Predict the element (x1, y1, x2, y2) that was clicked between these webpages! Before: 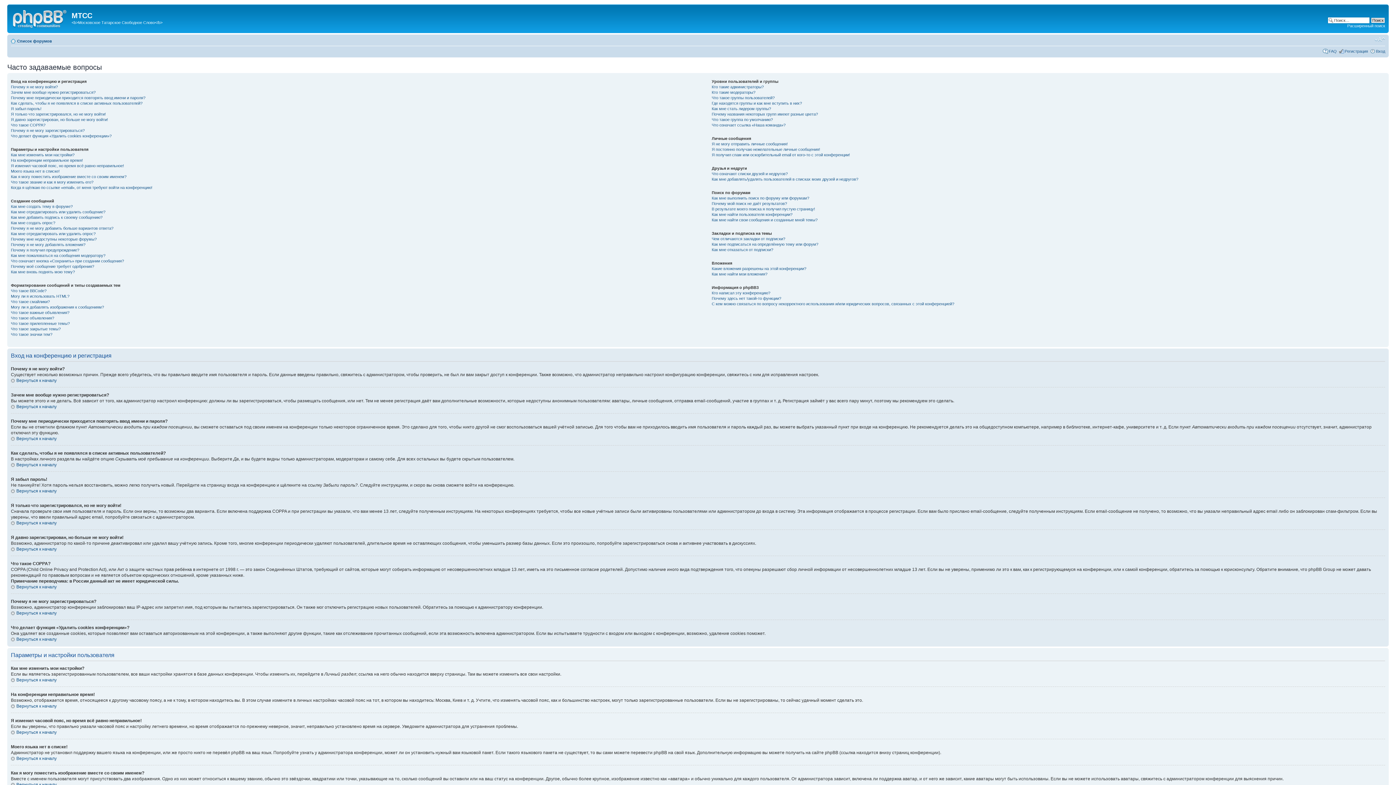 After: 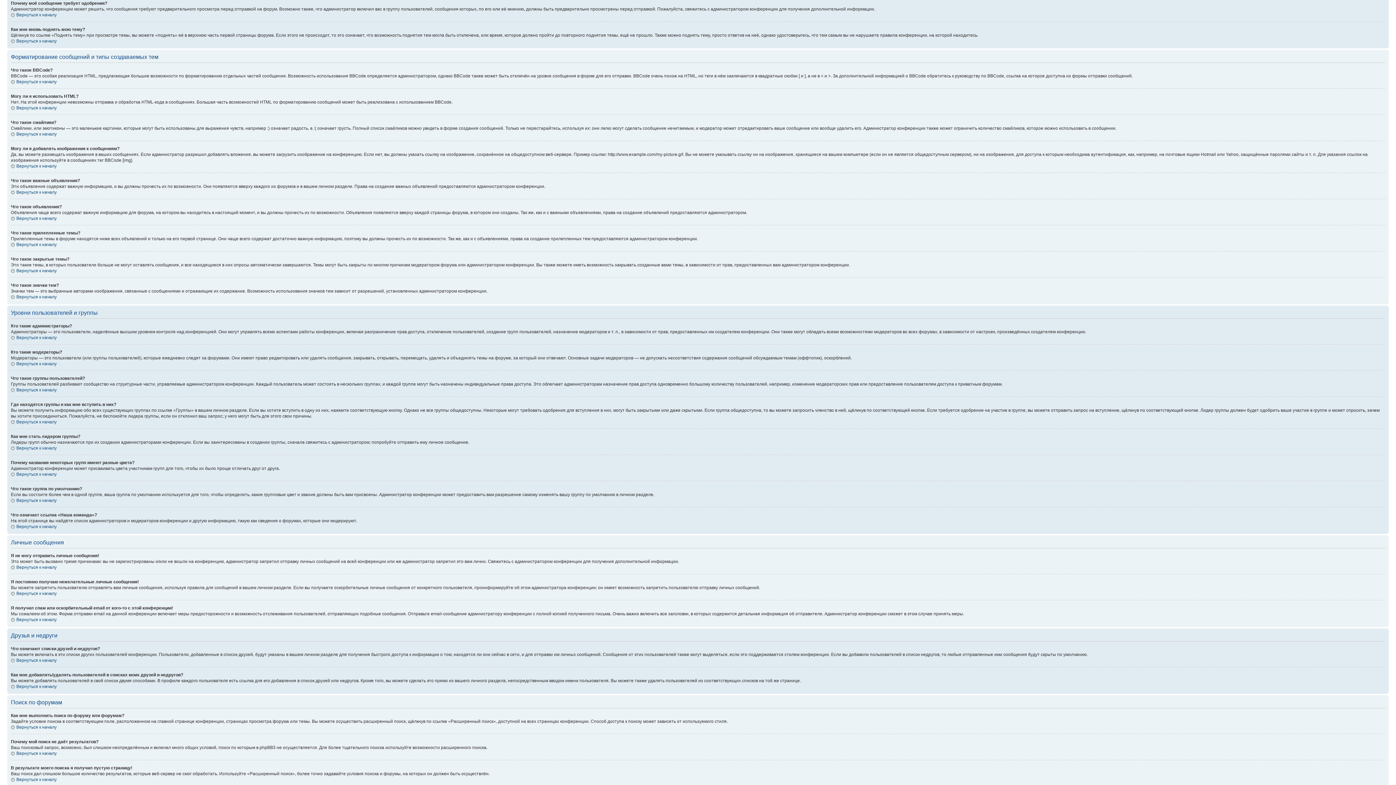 Action: label: Почему моё сообщение требует одобрения? bbox: (10, 264, 94, 268)